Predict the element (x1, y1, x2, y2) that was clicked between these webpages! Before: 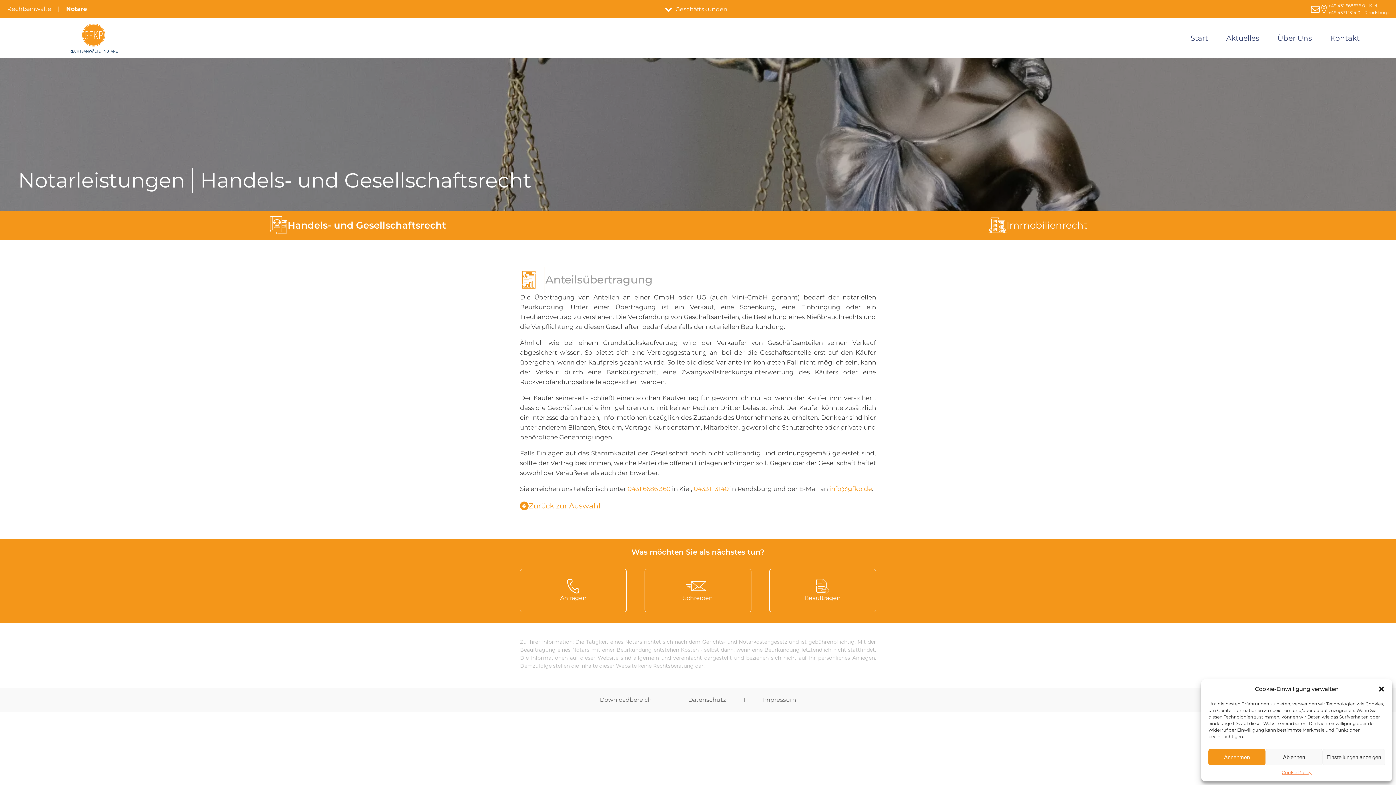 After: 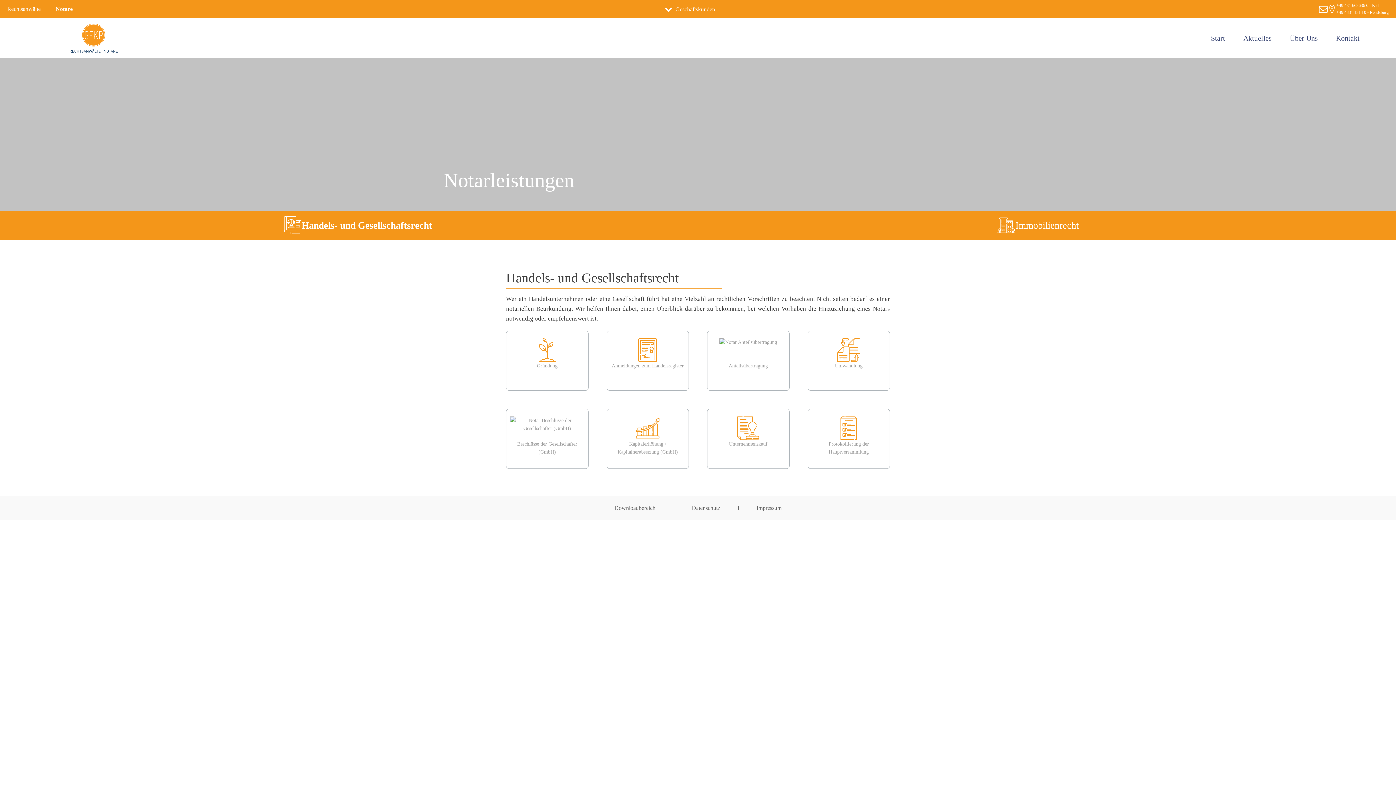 Action: bbox: (520, 500, 600, 512) label: Zurück zur Auswahl